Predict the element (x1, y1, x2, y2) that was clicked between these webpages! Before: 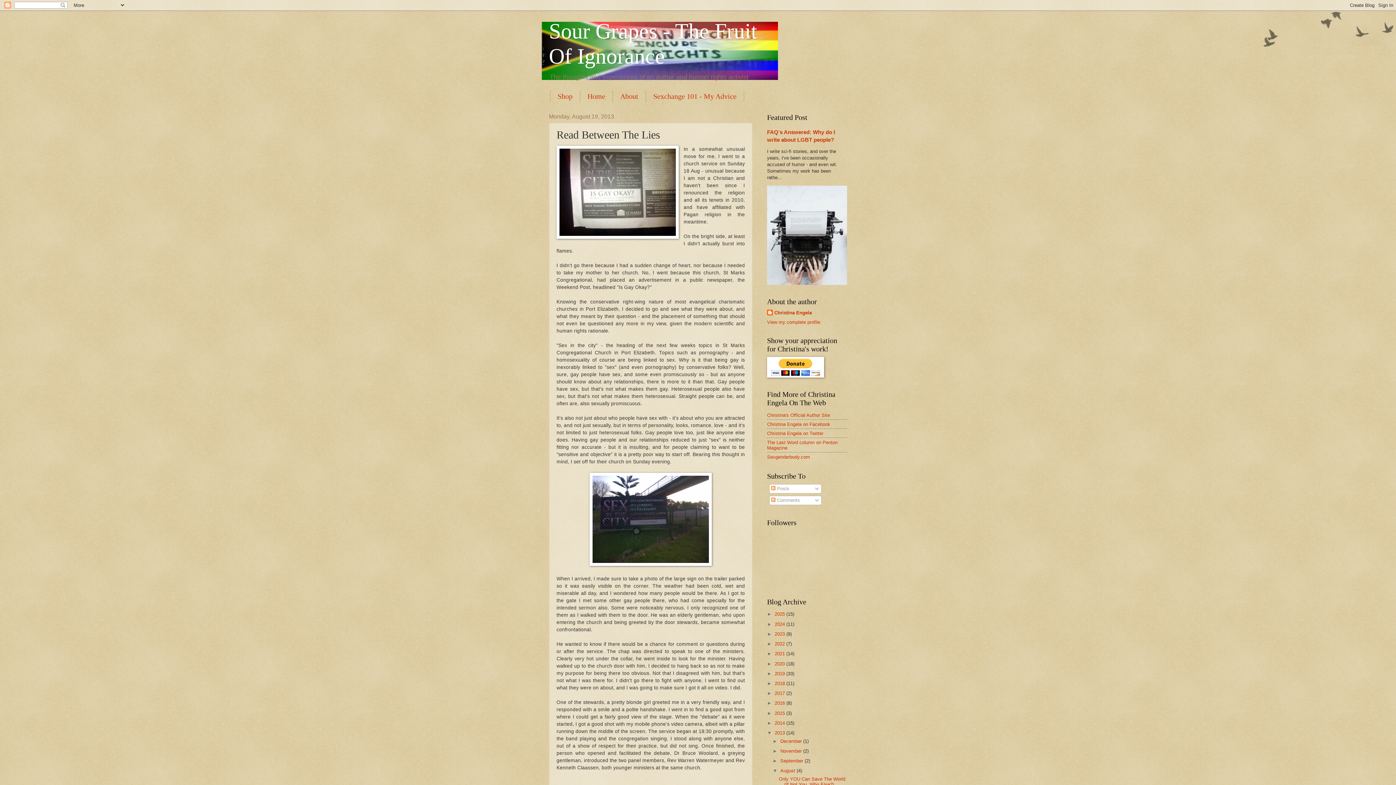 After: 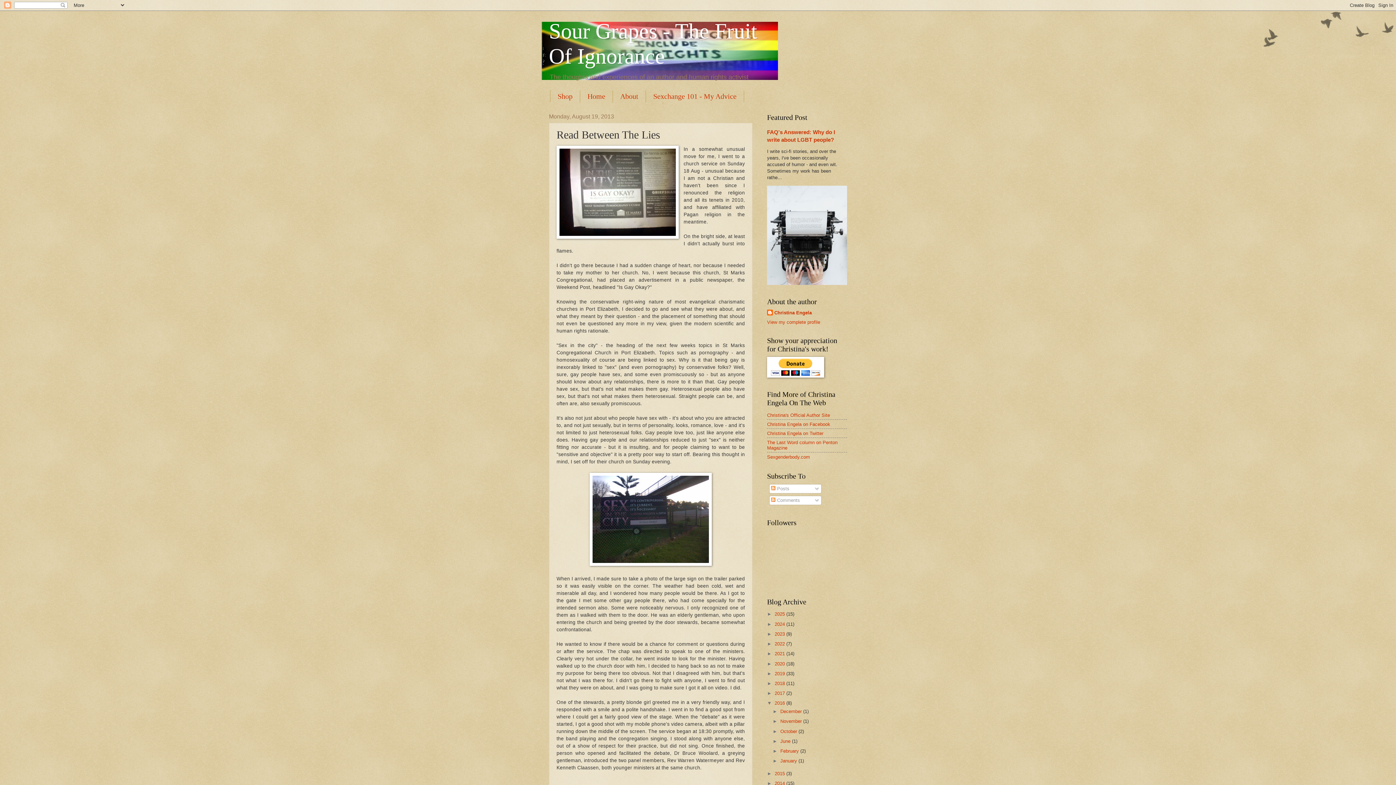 Action: bbox: (767, 700, 774, 706) label: ►  